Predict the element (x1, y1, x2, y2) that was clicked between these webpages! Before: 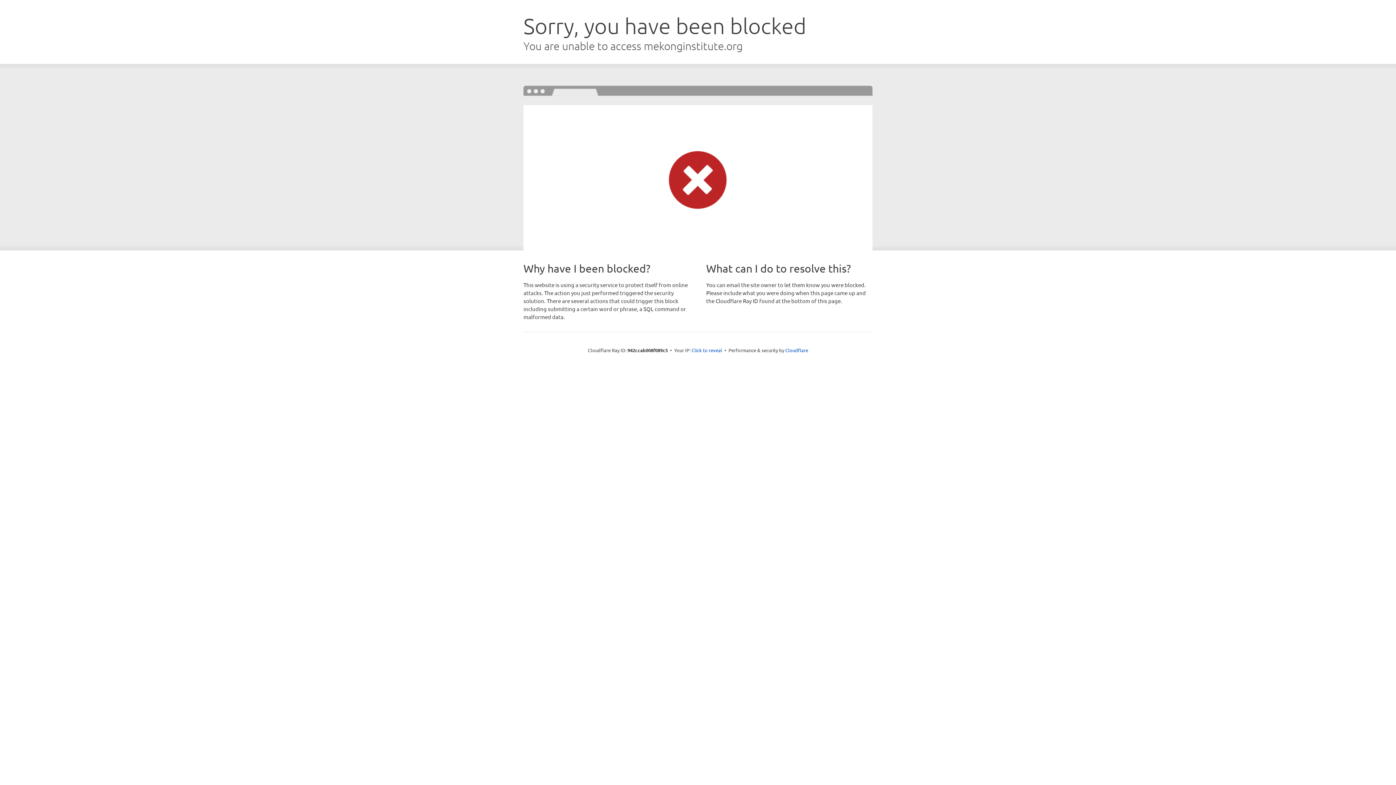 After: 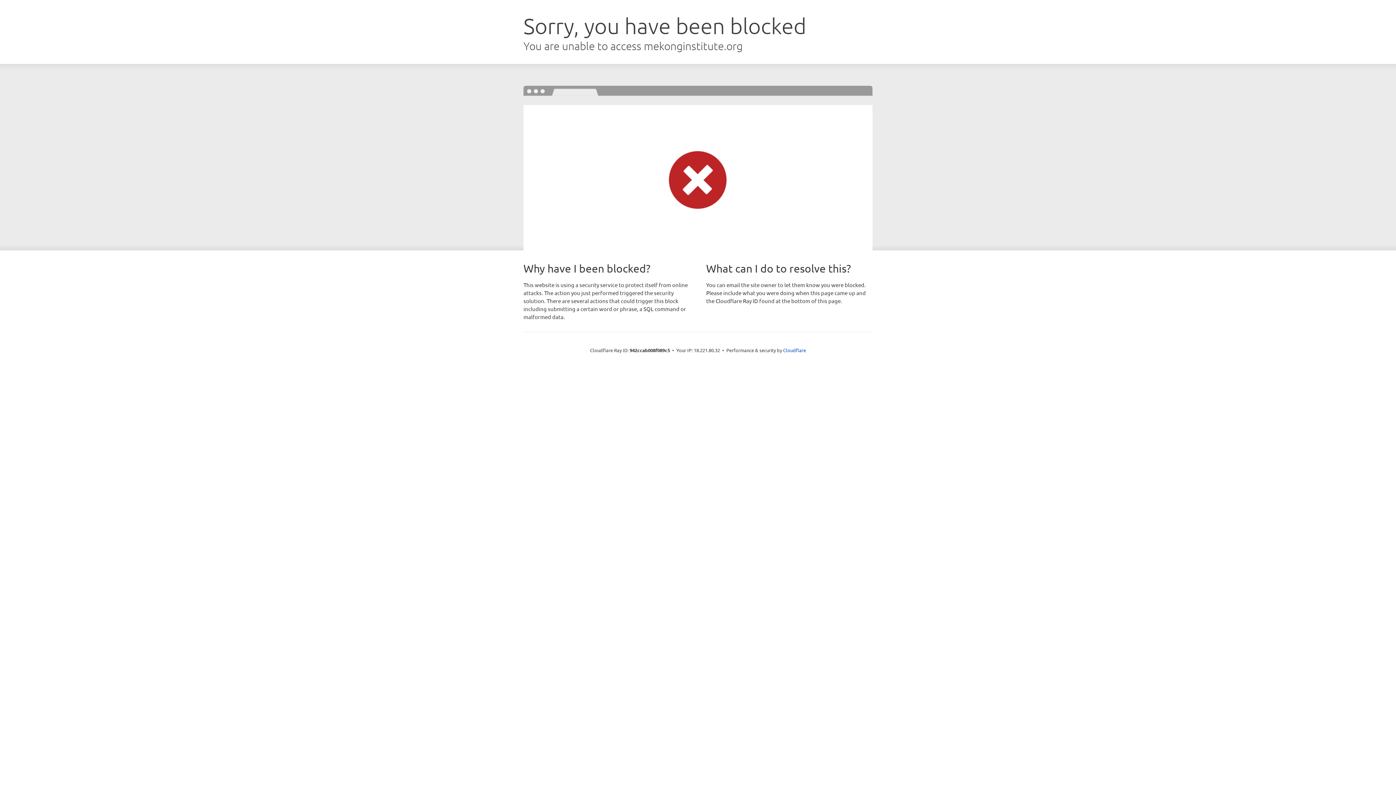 Action: bbox: (691, 346, 722, 353) label: Click to reveal